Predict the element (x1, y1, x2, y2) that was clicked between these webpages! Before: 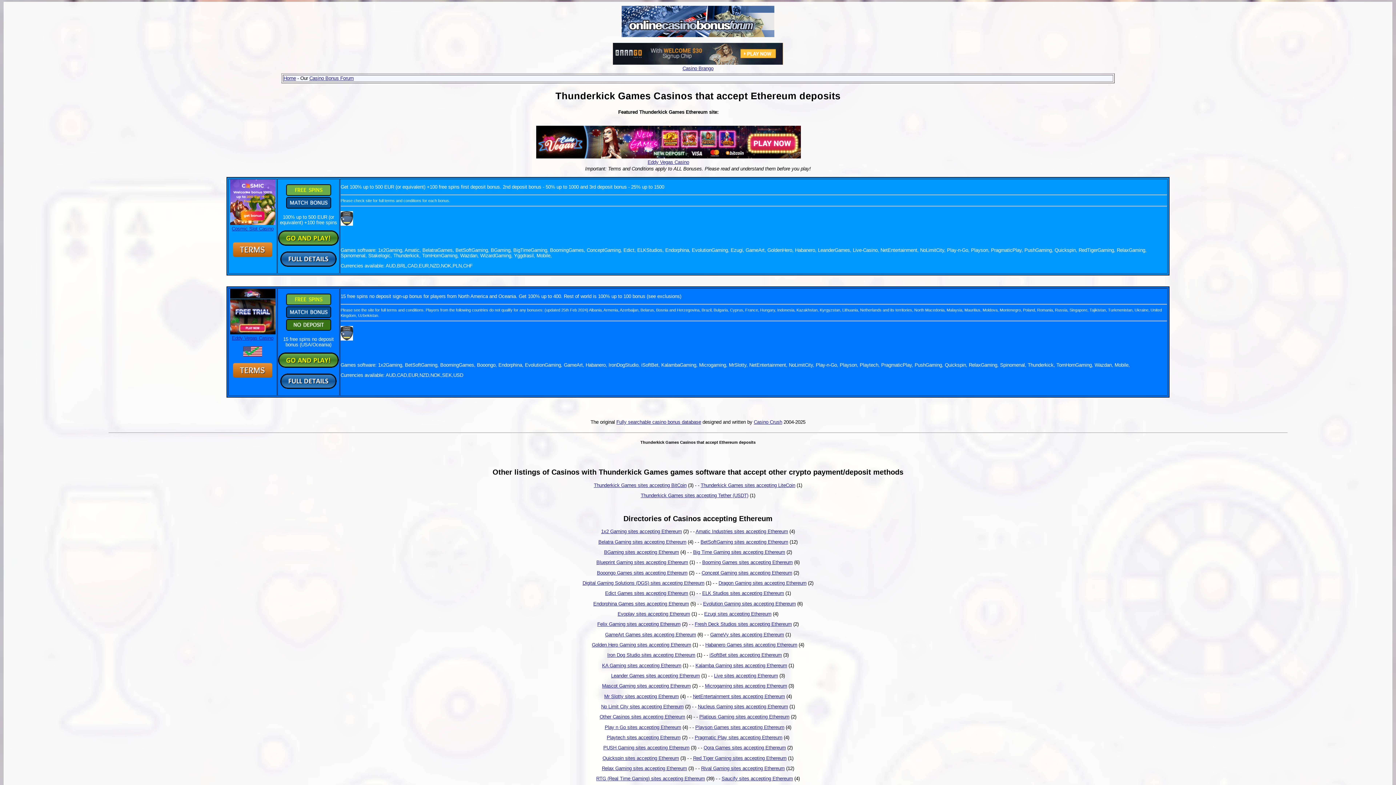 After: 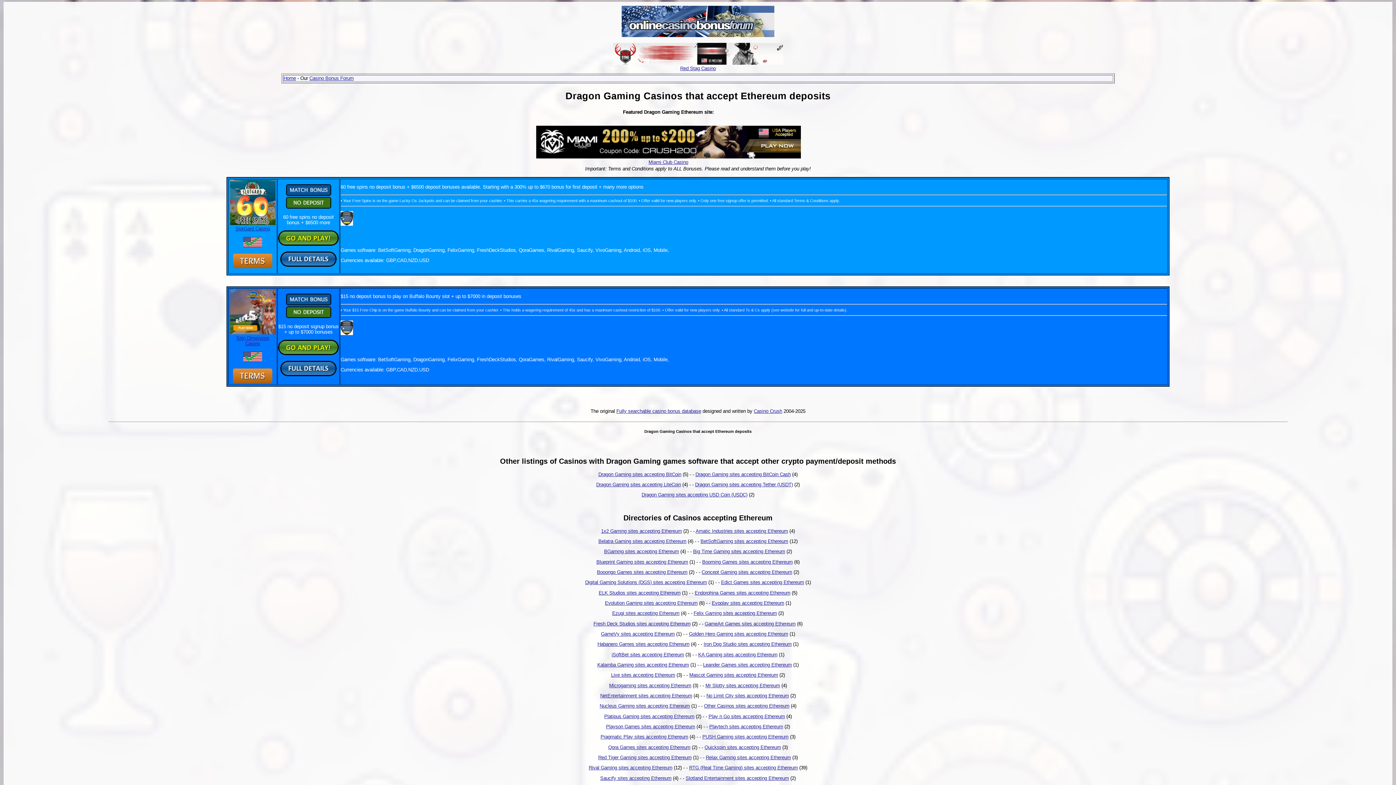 Action: bbox: (718, 580, 806, 586) label: Dragon Gaming sites accepting Ethereum